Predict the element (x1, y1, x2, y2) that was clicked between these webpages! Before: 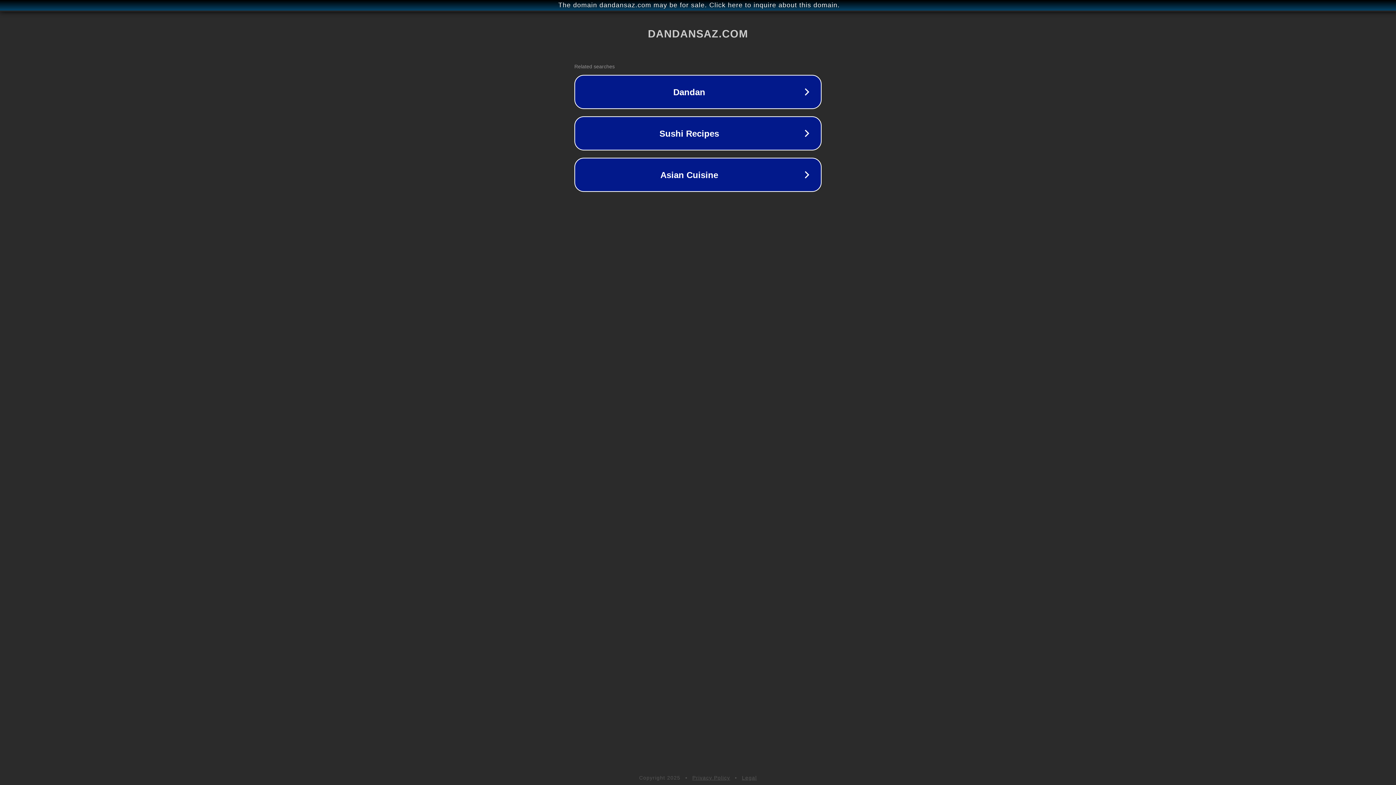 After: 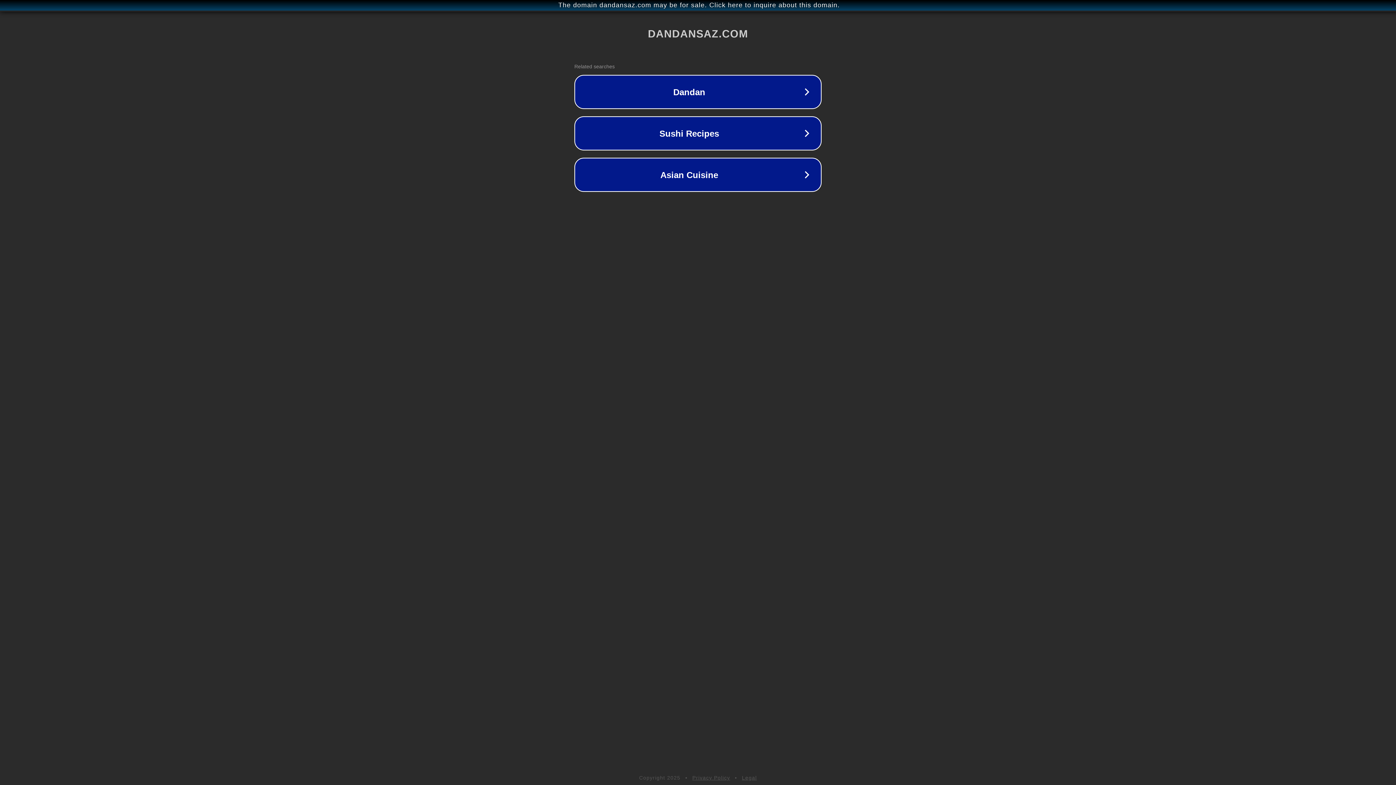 Action: bbox: (742, 775, 757, 781) label: Legal